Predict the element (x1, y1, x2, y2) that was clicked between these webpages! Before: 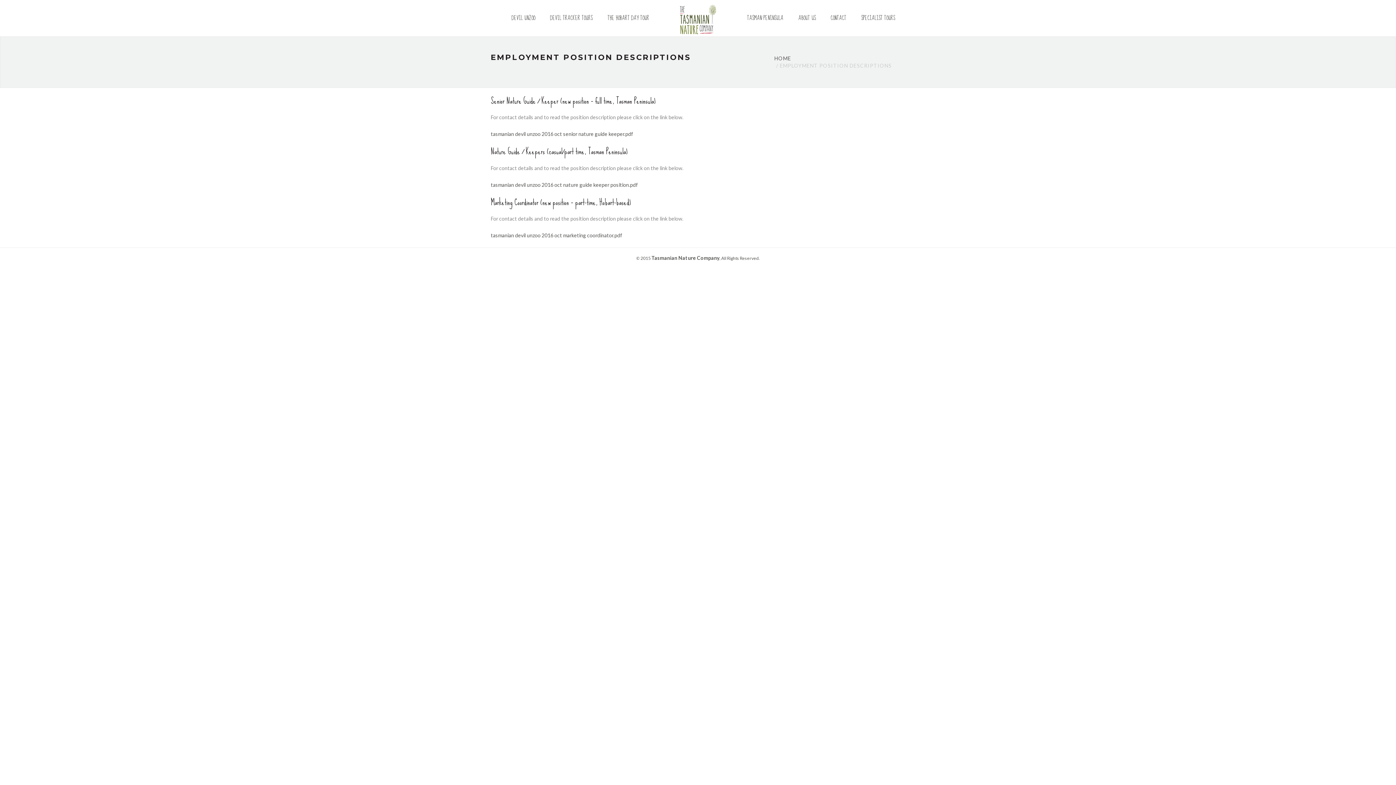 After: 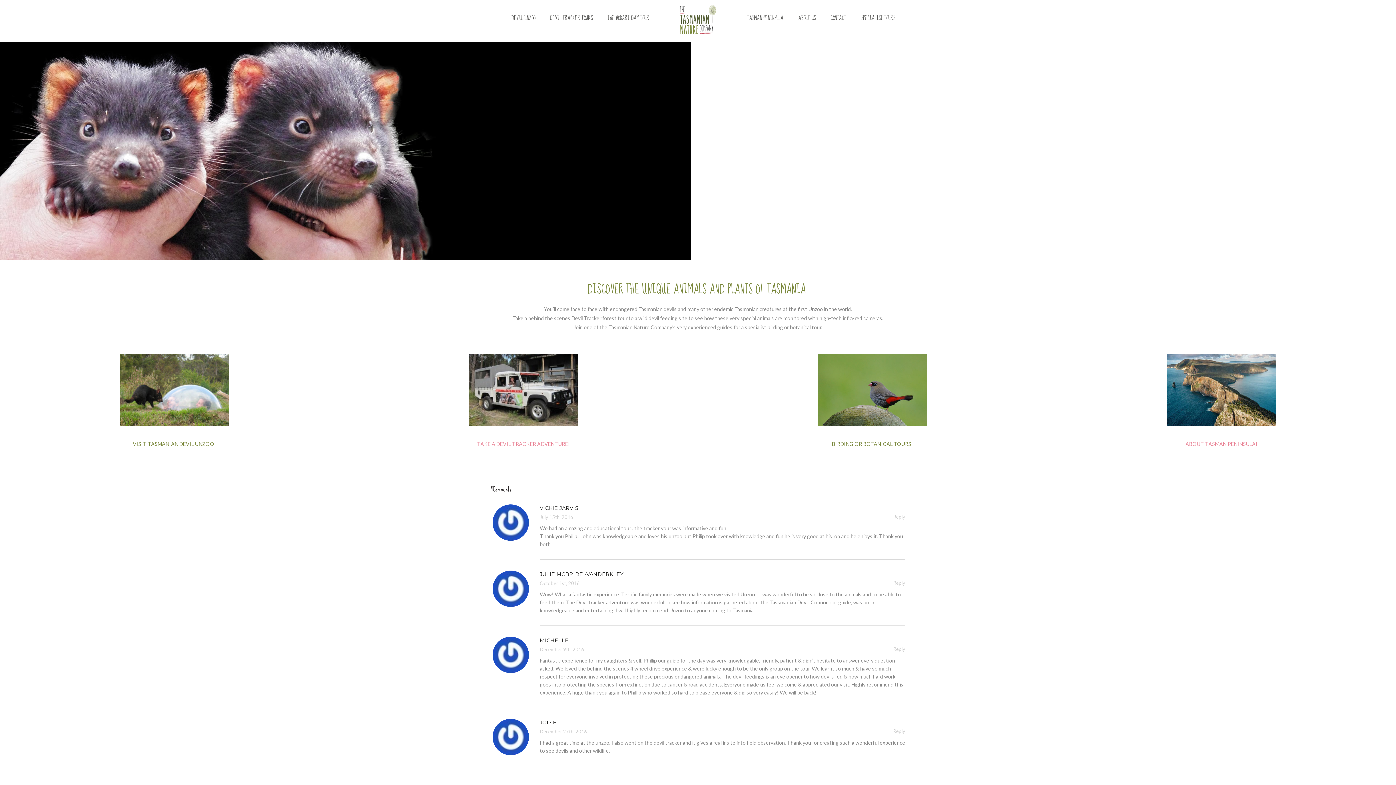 Action: label: HOME bbox: (774, 55, 791, 61)